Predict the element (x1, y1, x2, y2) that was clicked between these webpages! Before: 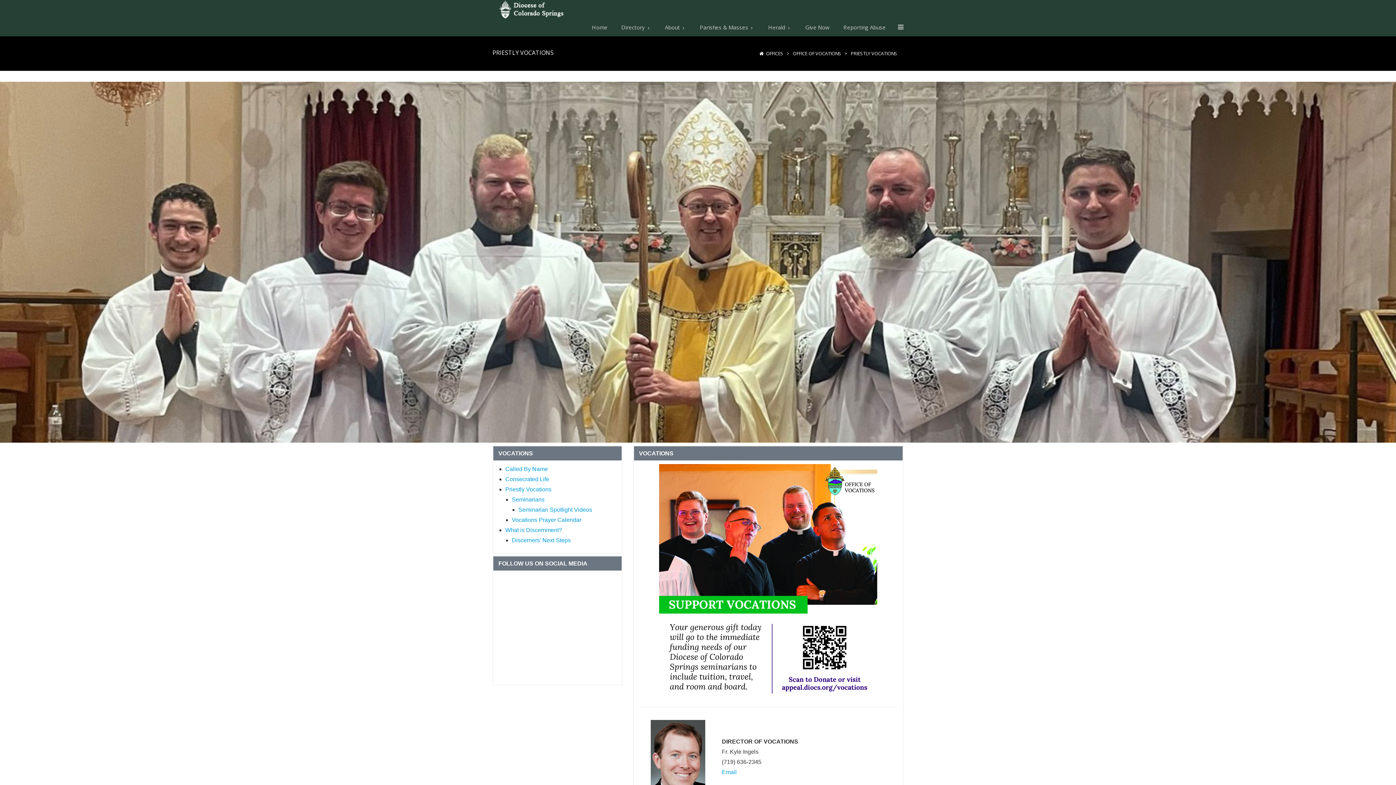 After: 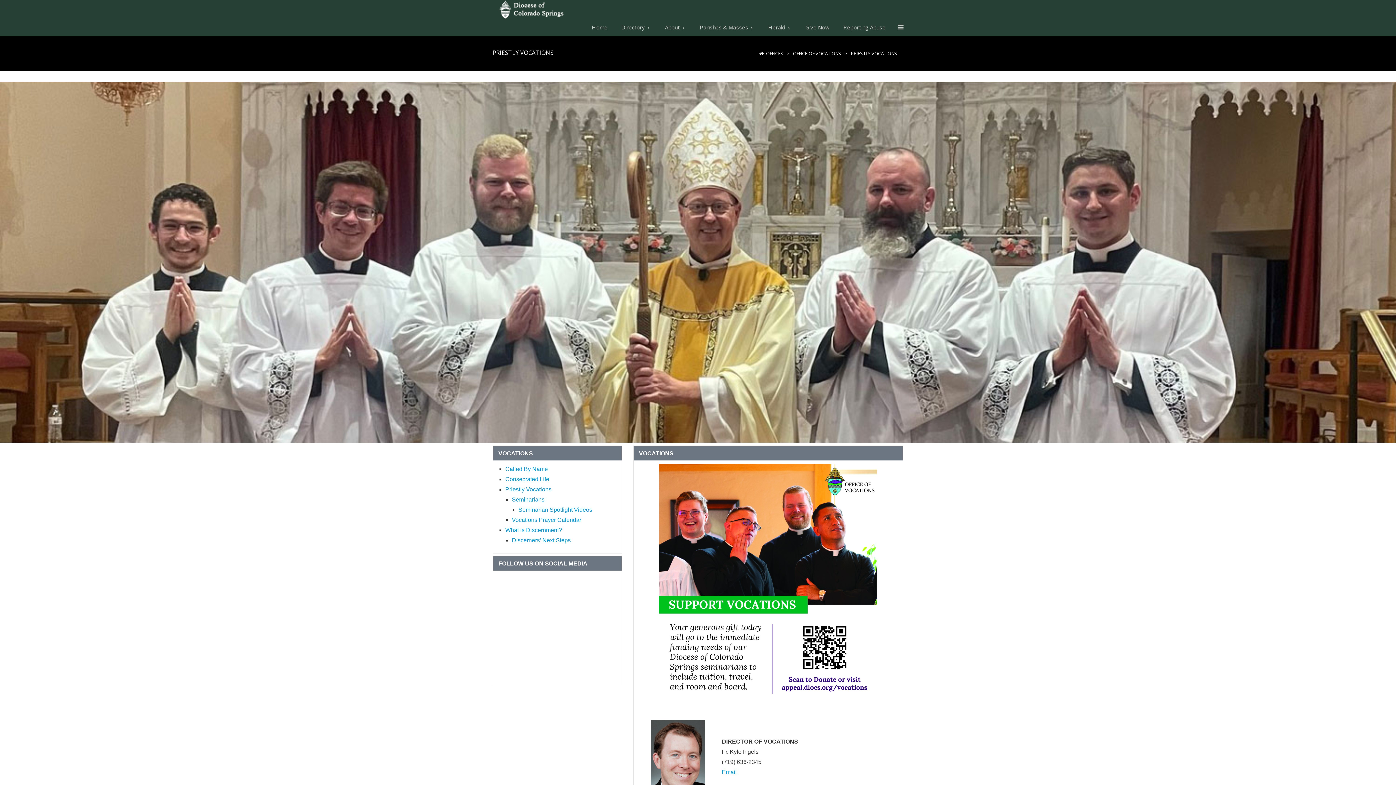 Action: bbox: (659, 578, 877, 584)